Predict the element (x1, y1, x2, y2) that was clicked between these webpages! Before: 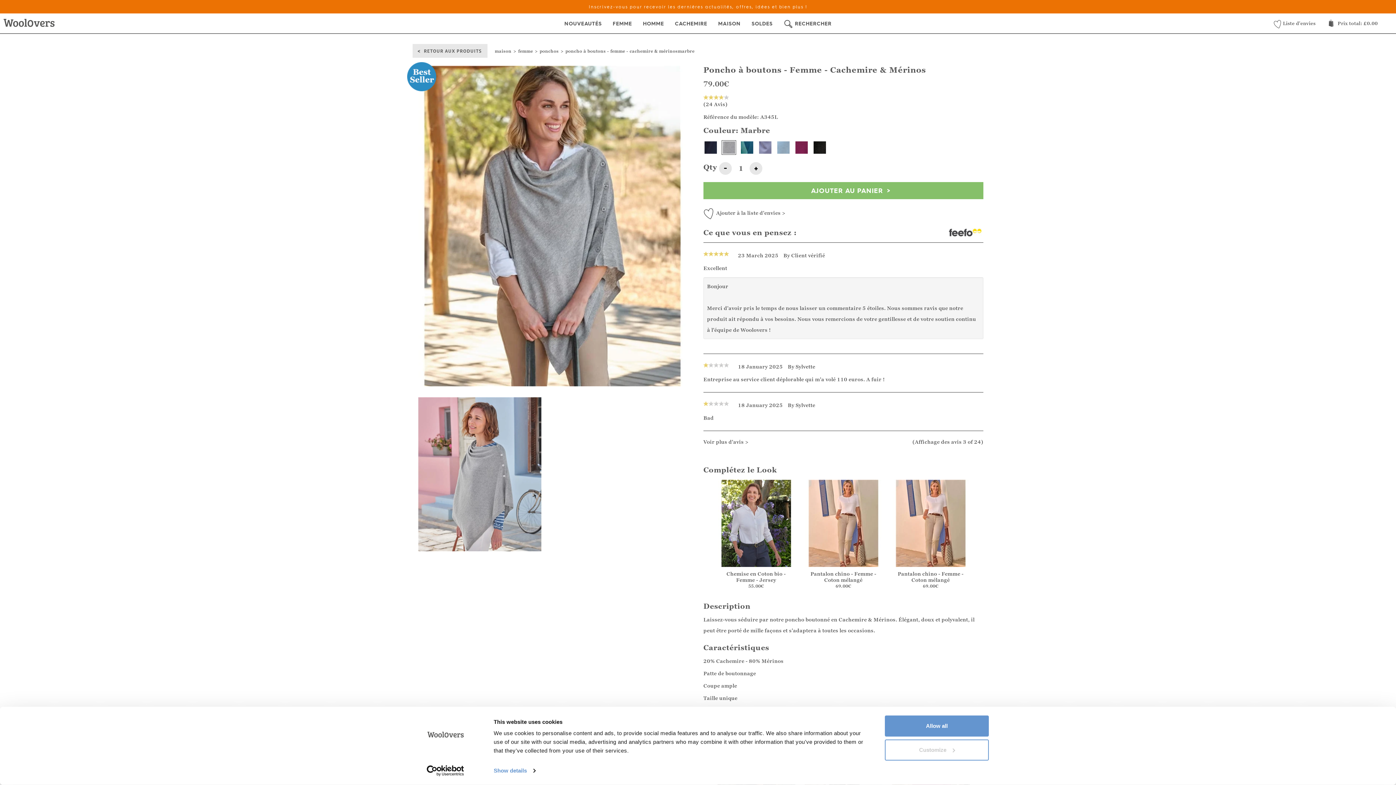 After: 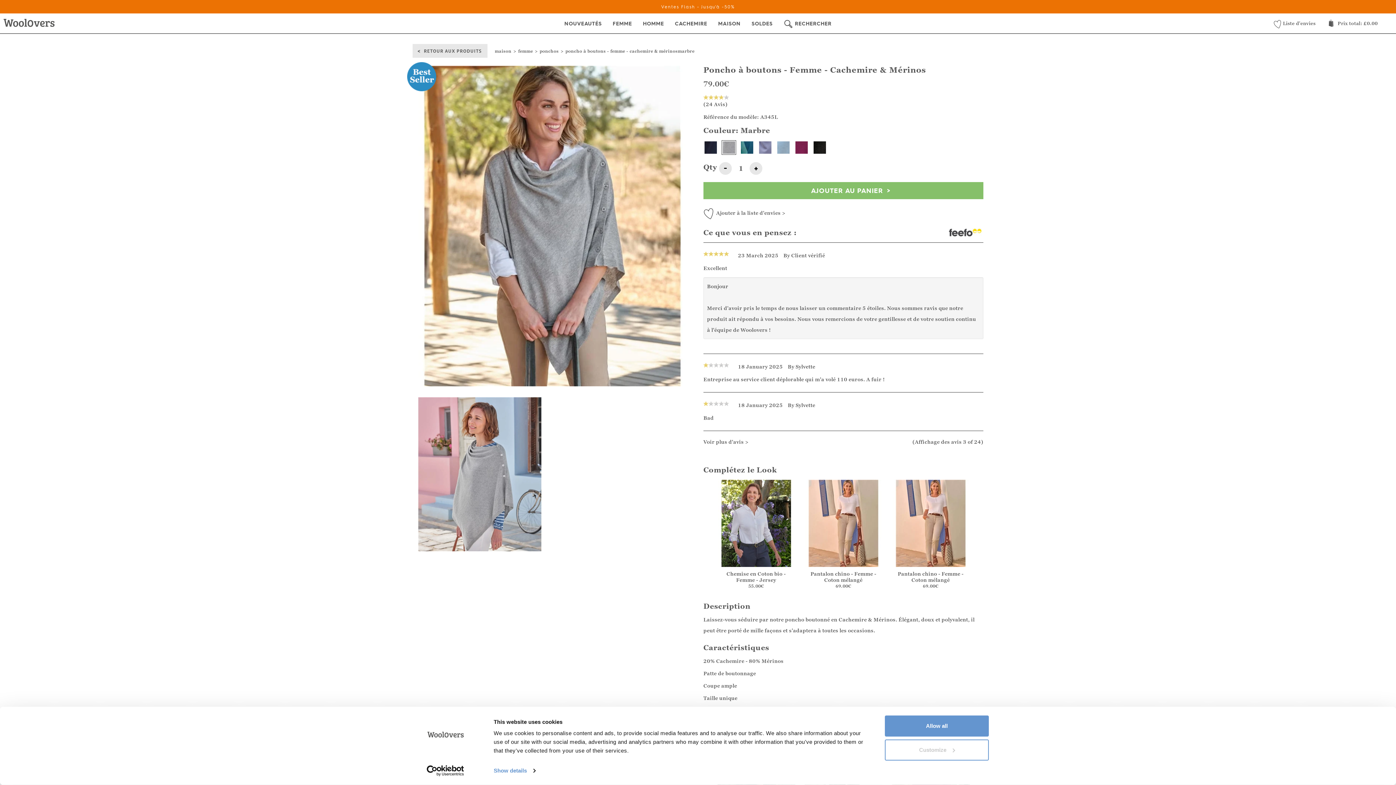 Action: bbox: (413, 765, 477, 776) label: Cookiebot - opens in a new window